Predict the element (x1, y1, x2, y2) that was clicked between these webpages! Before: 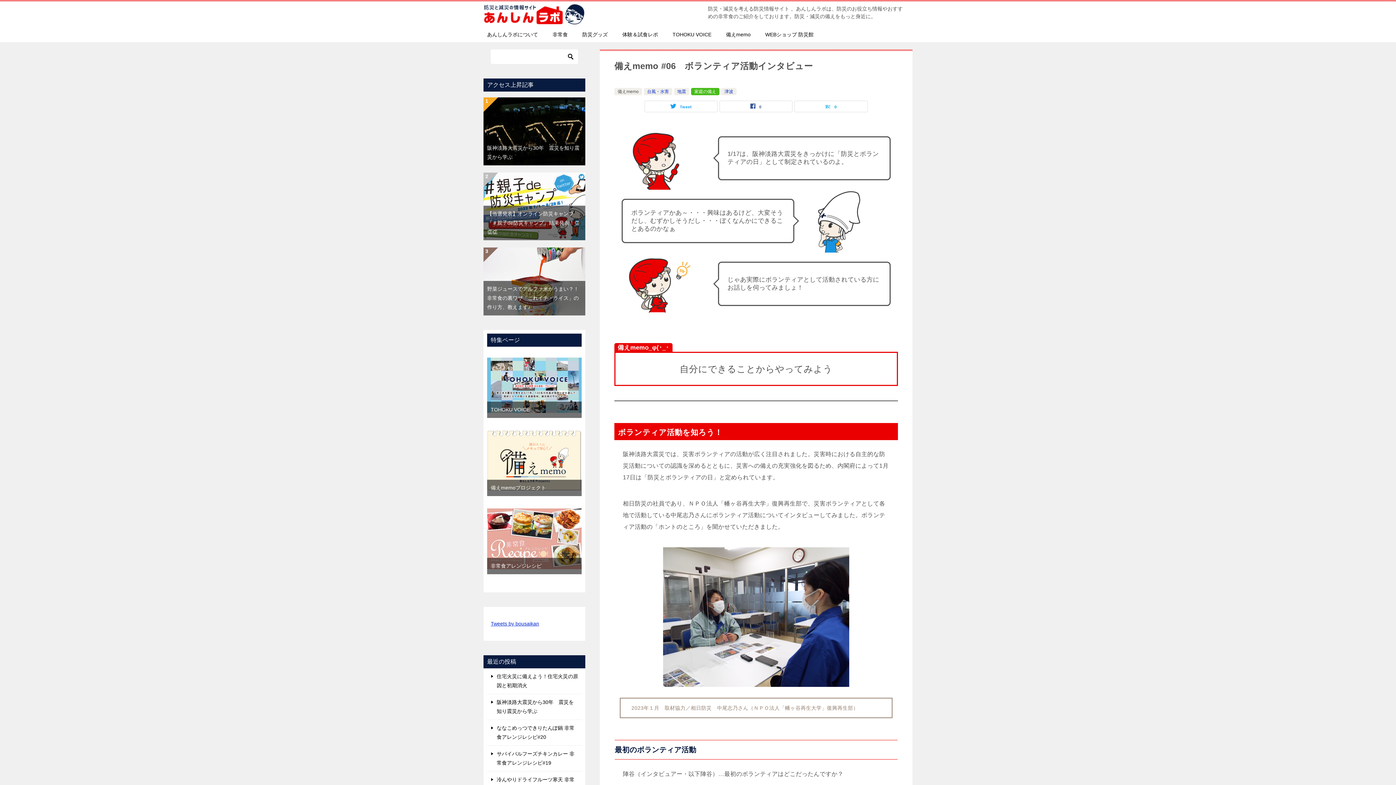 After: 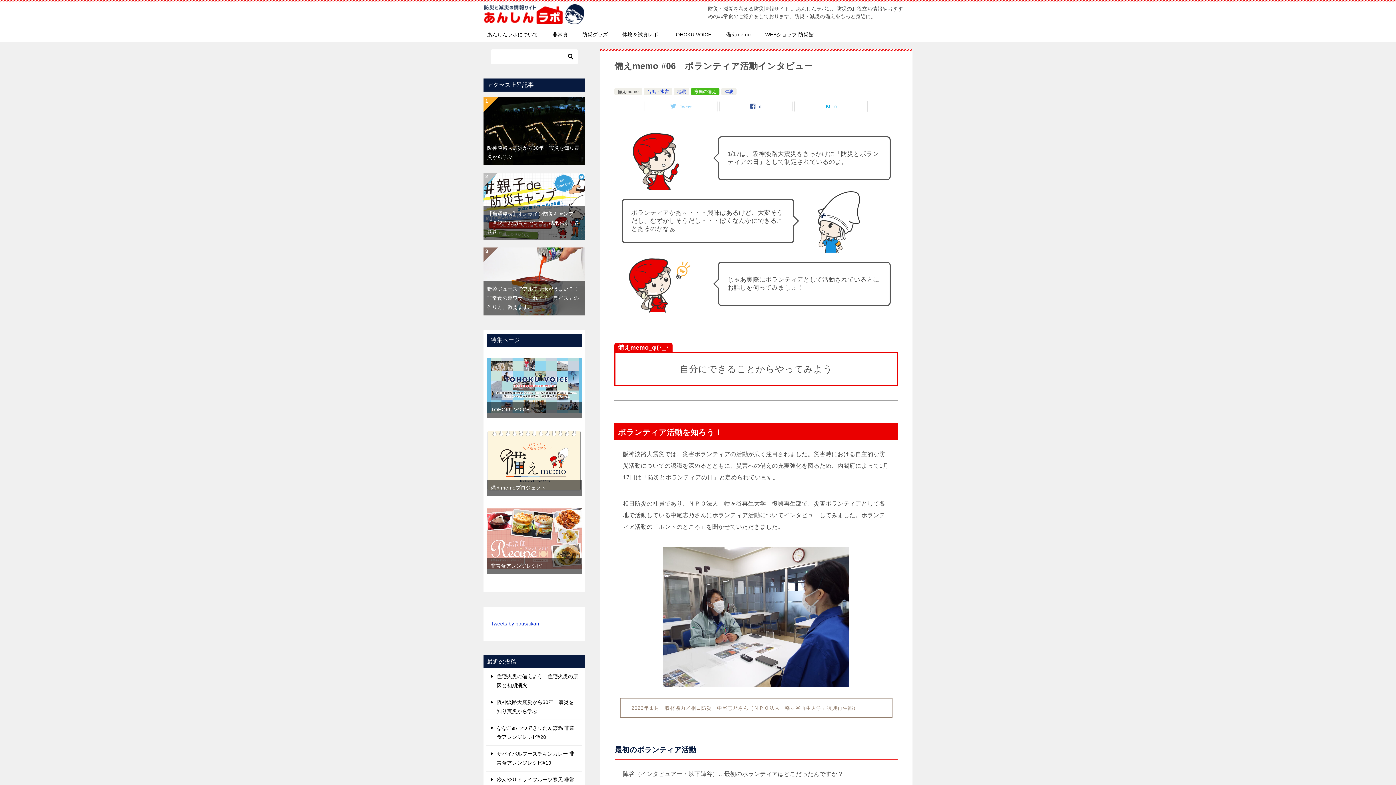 Action: bbox: (645, 101, 717, 112) label: Tweet